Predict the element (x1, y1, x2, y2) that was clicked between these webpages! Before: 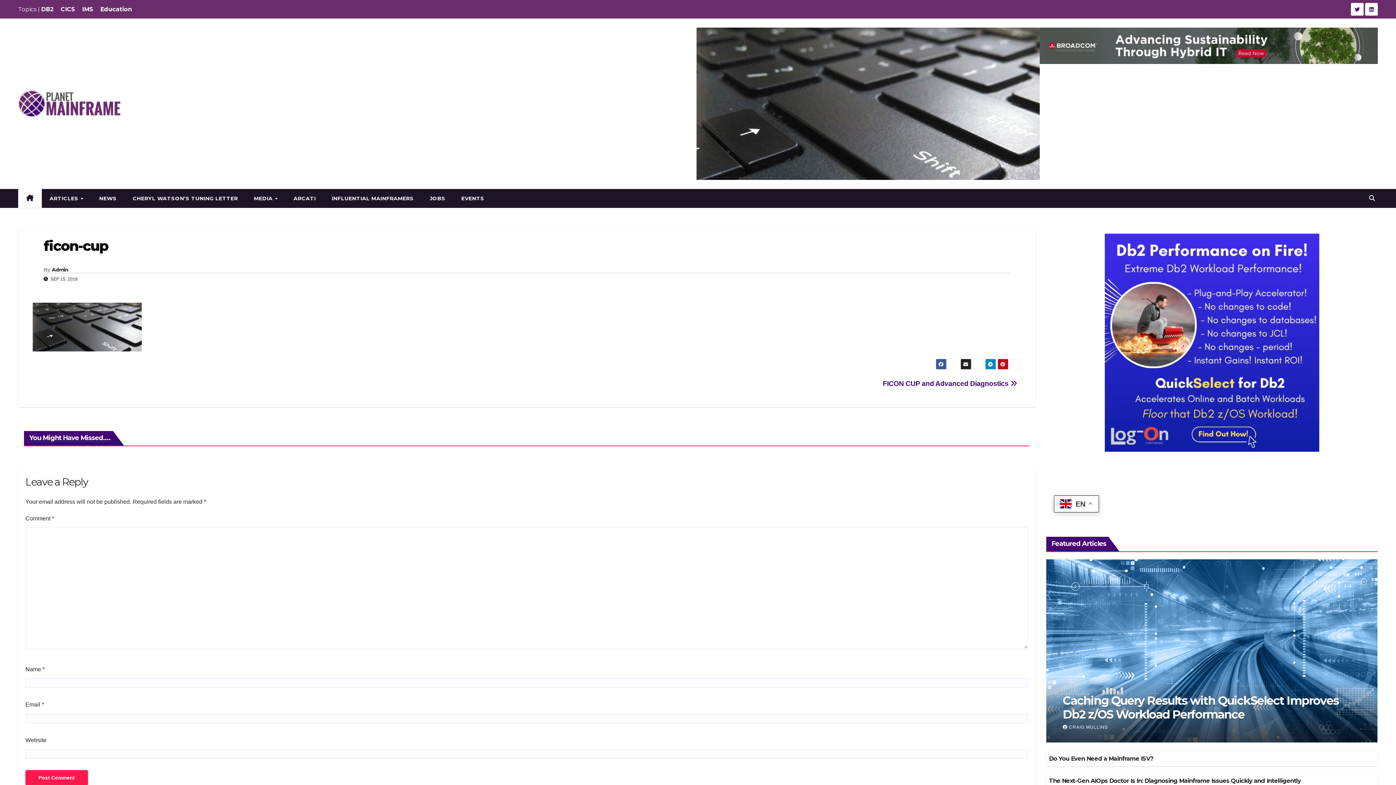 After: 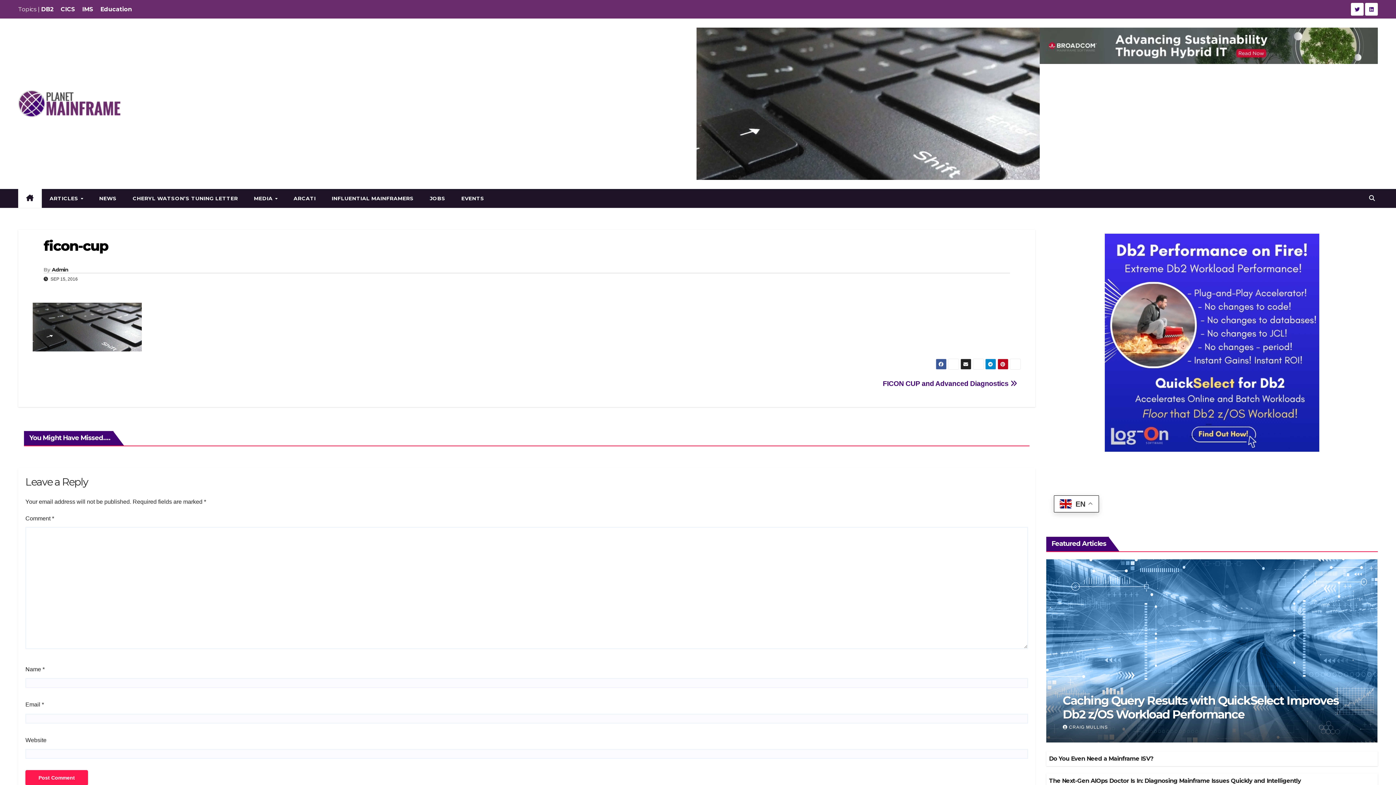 Action: label: ficon-cup bbox: (43, 237, 107, 254)